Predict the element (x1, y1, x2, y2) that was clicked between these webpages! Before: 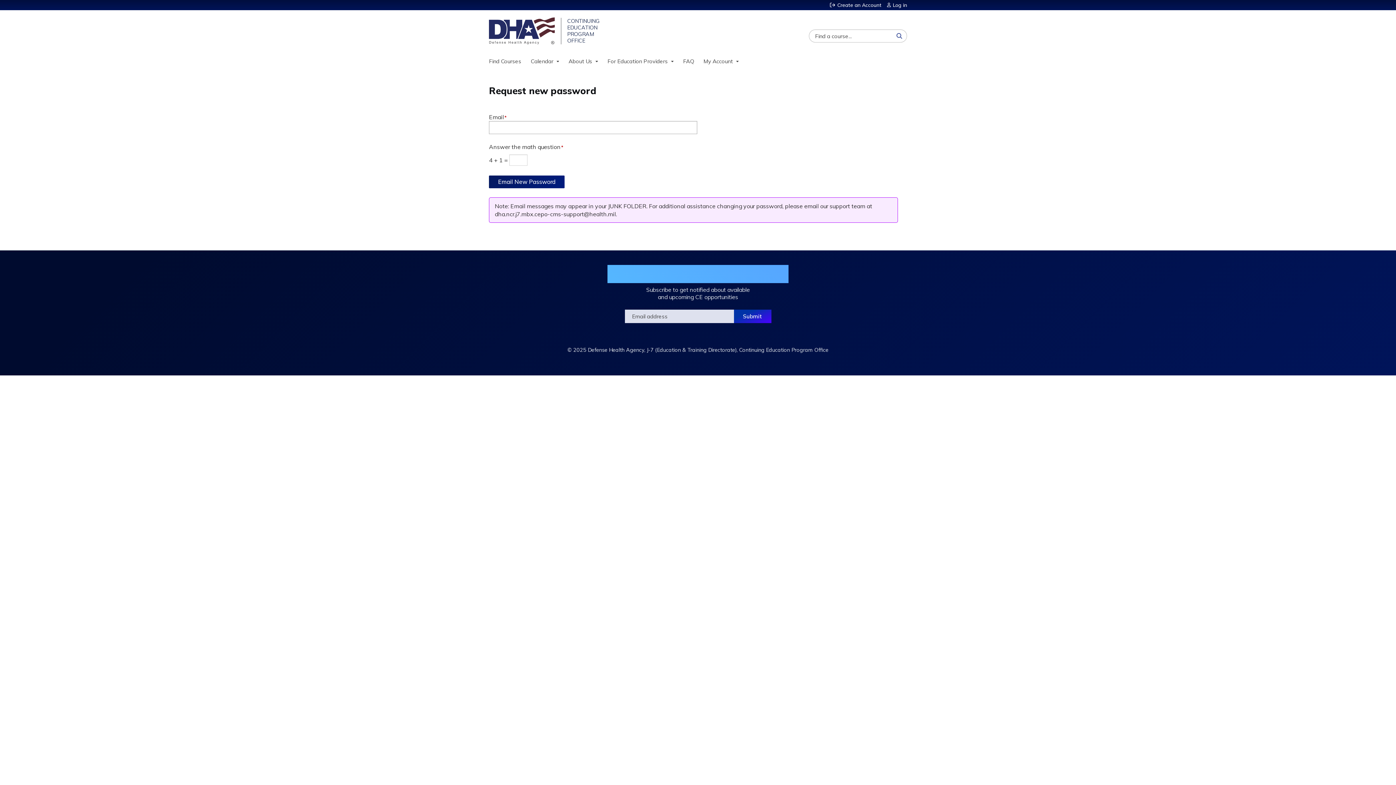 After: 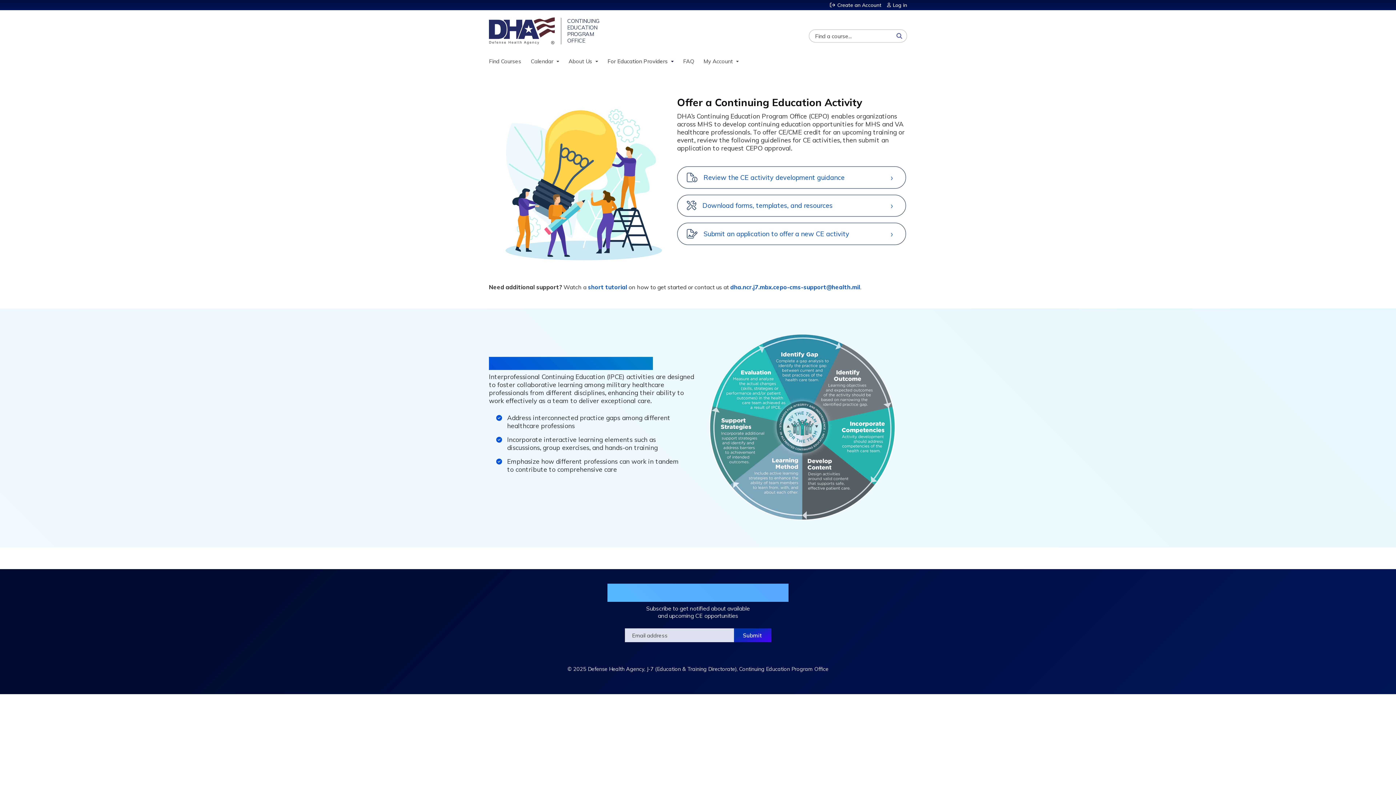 Action: label: For Education Providers bbox: (602, 55, 678, 67)